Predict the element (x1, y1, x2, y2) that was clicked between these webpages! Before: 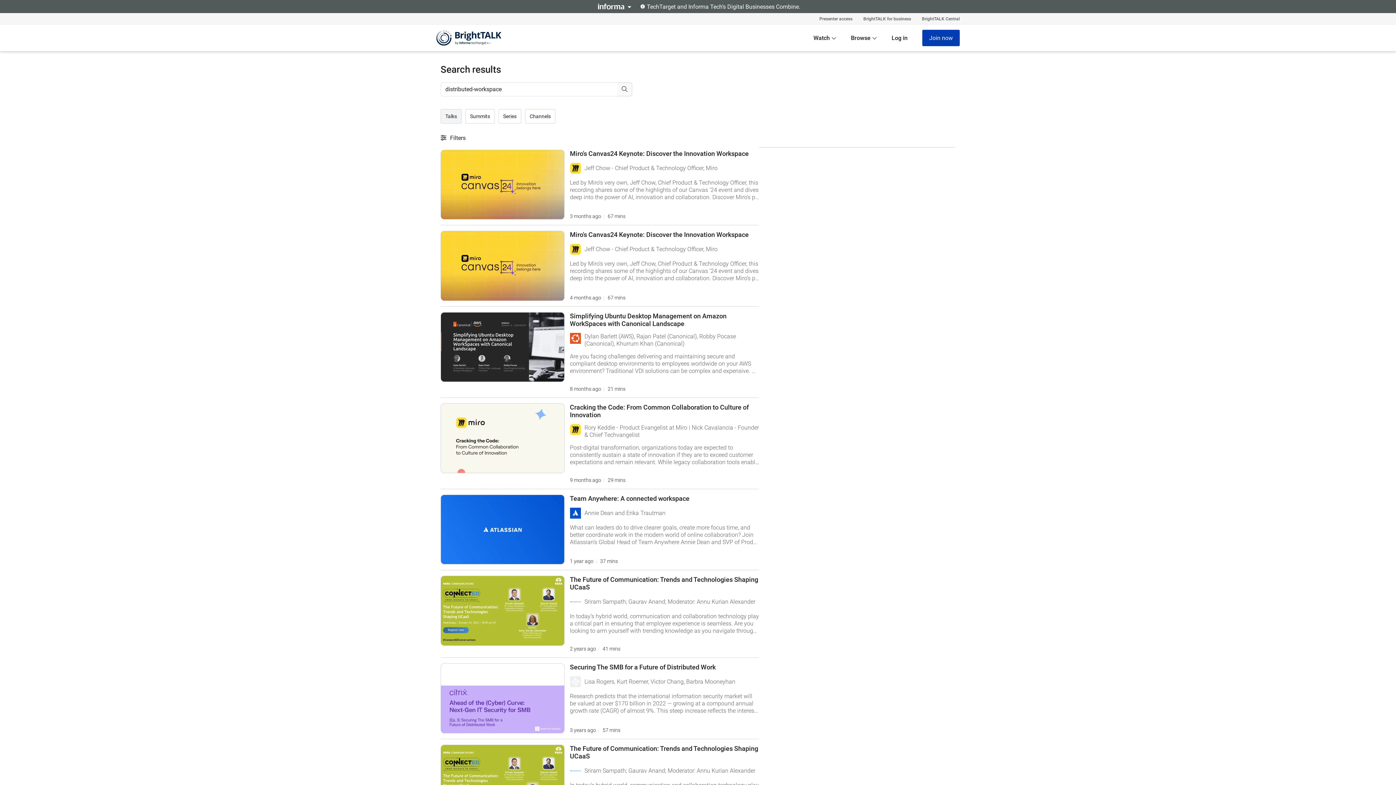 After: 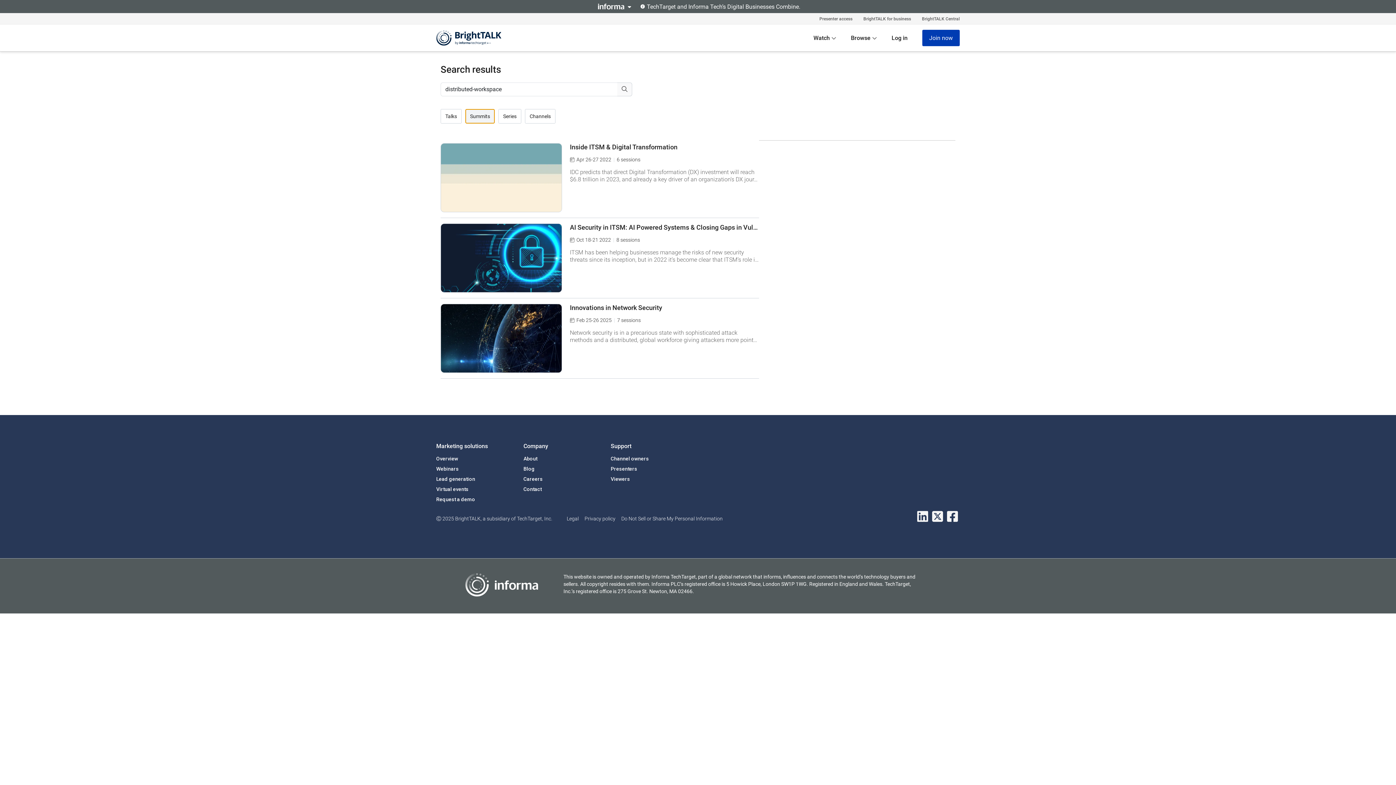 Action: bbox: (465, 109, 494, 123) label: Summits